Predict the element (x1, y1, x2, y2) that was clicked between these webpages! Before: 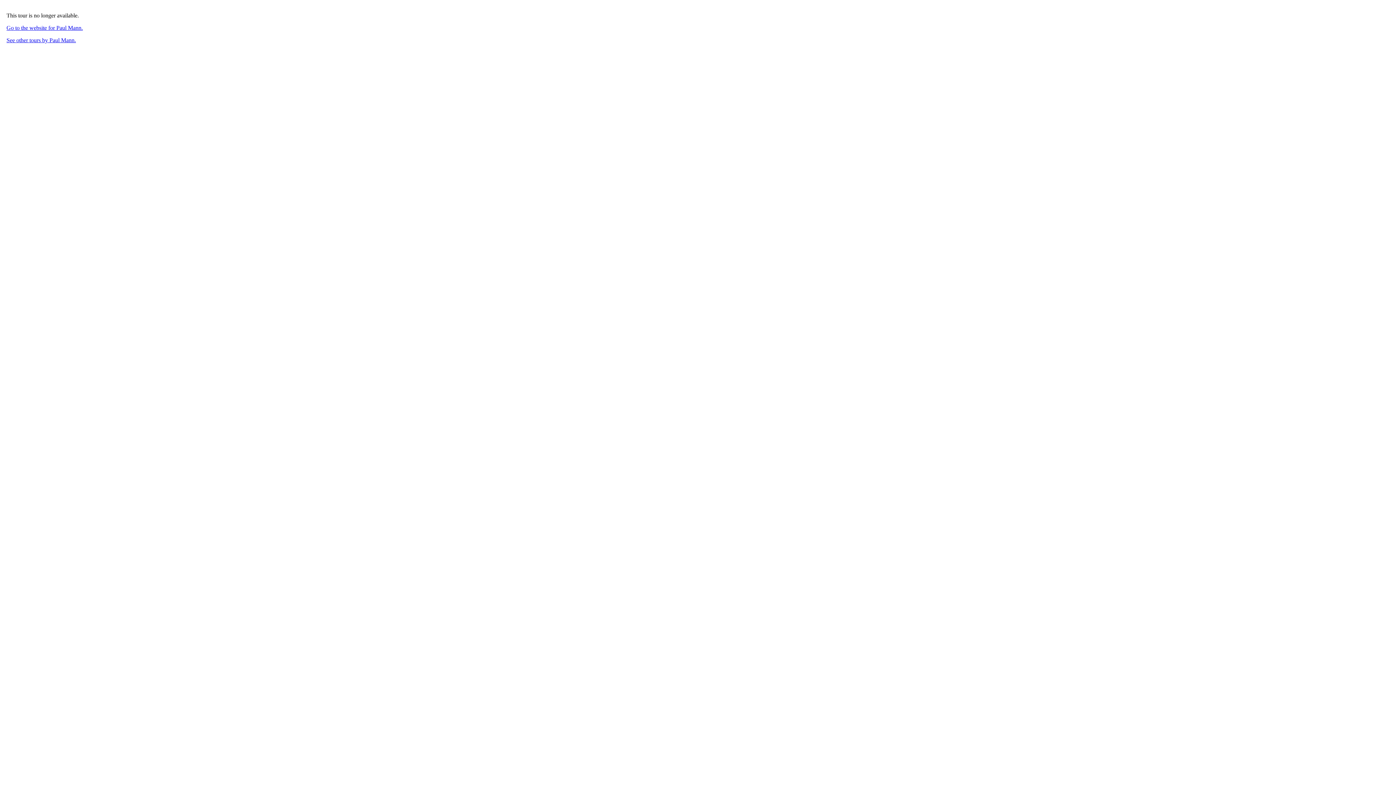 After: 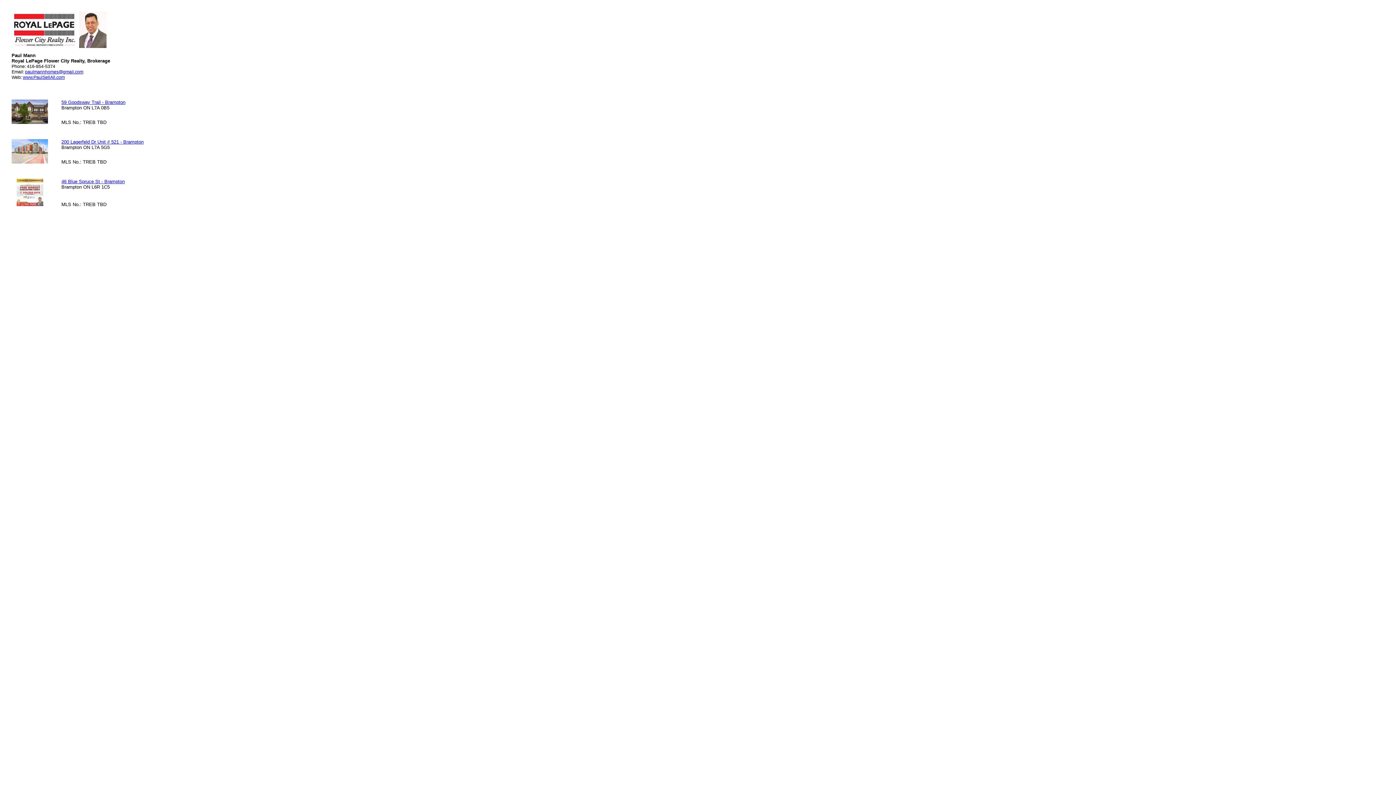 Action: label: See other tours by Paul Mann. bbox: (6, 37, 76, 43)